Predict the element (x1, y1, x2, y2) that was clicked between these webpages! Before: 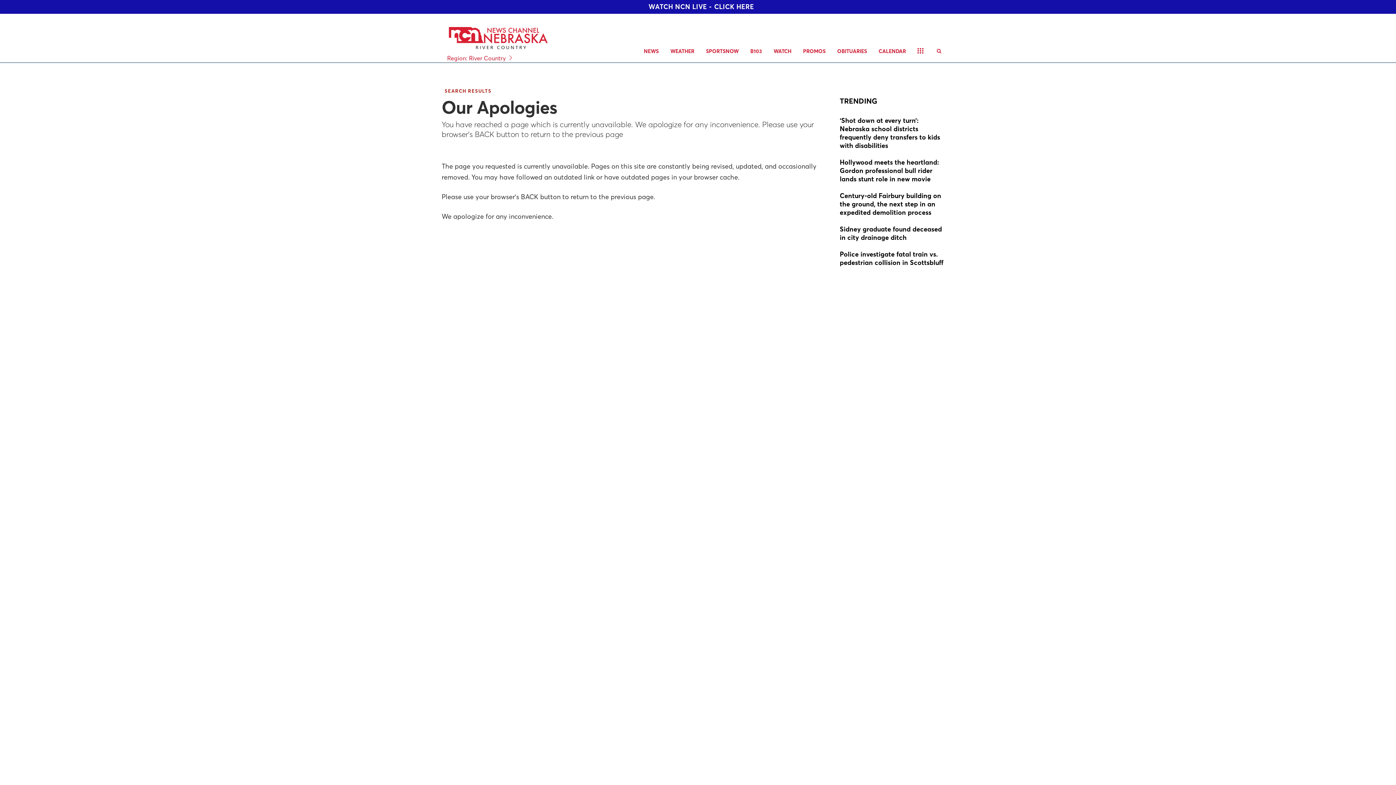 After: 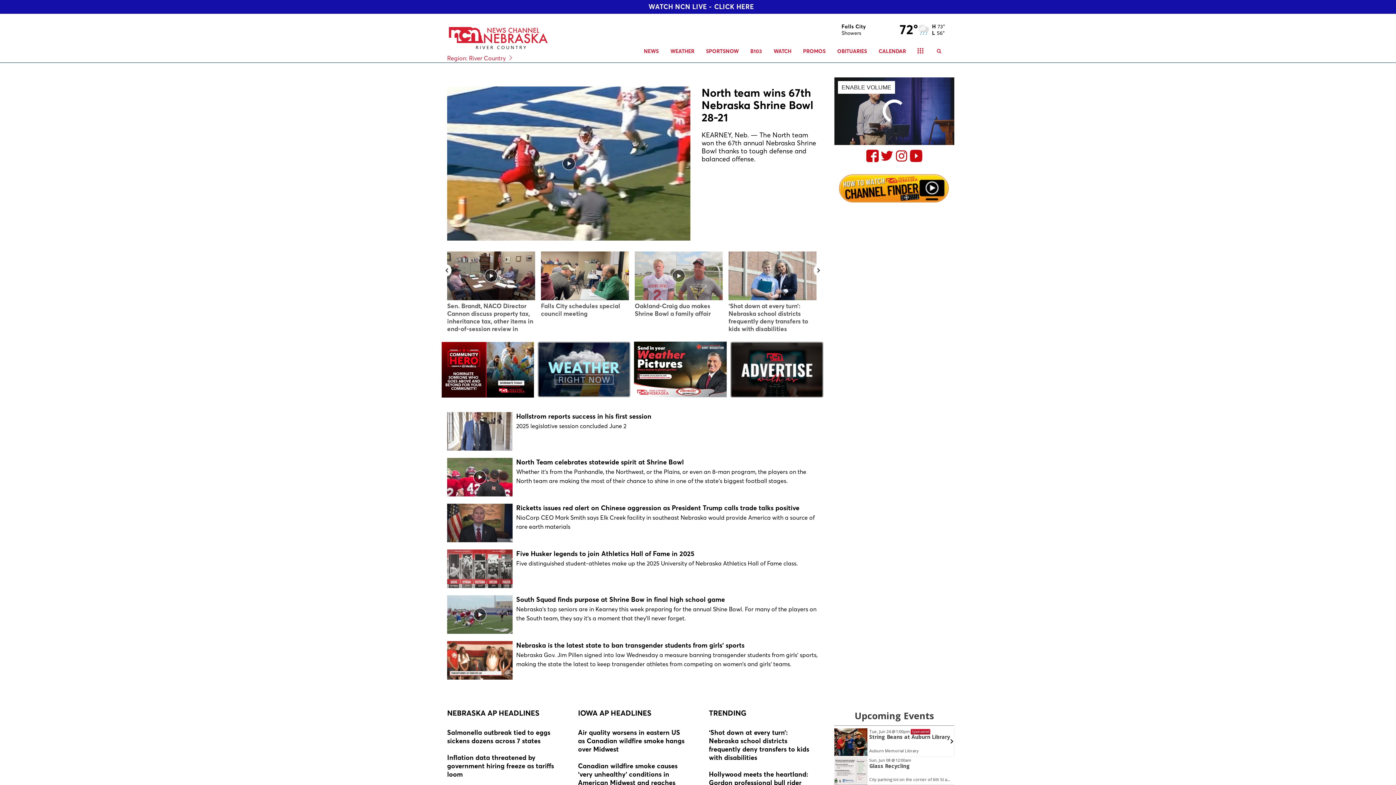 Action: bbox: (447, 19, 607, 50)